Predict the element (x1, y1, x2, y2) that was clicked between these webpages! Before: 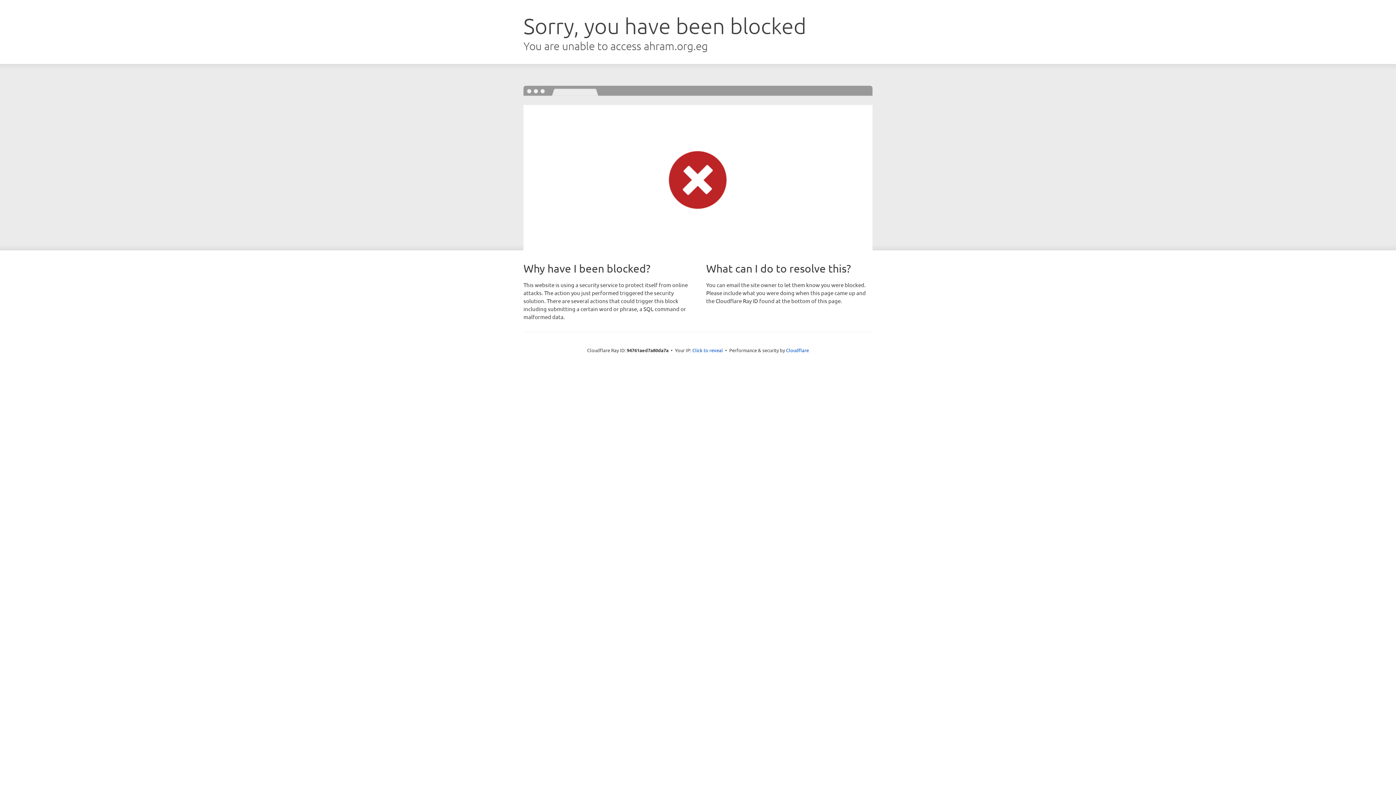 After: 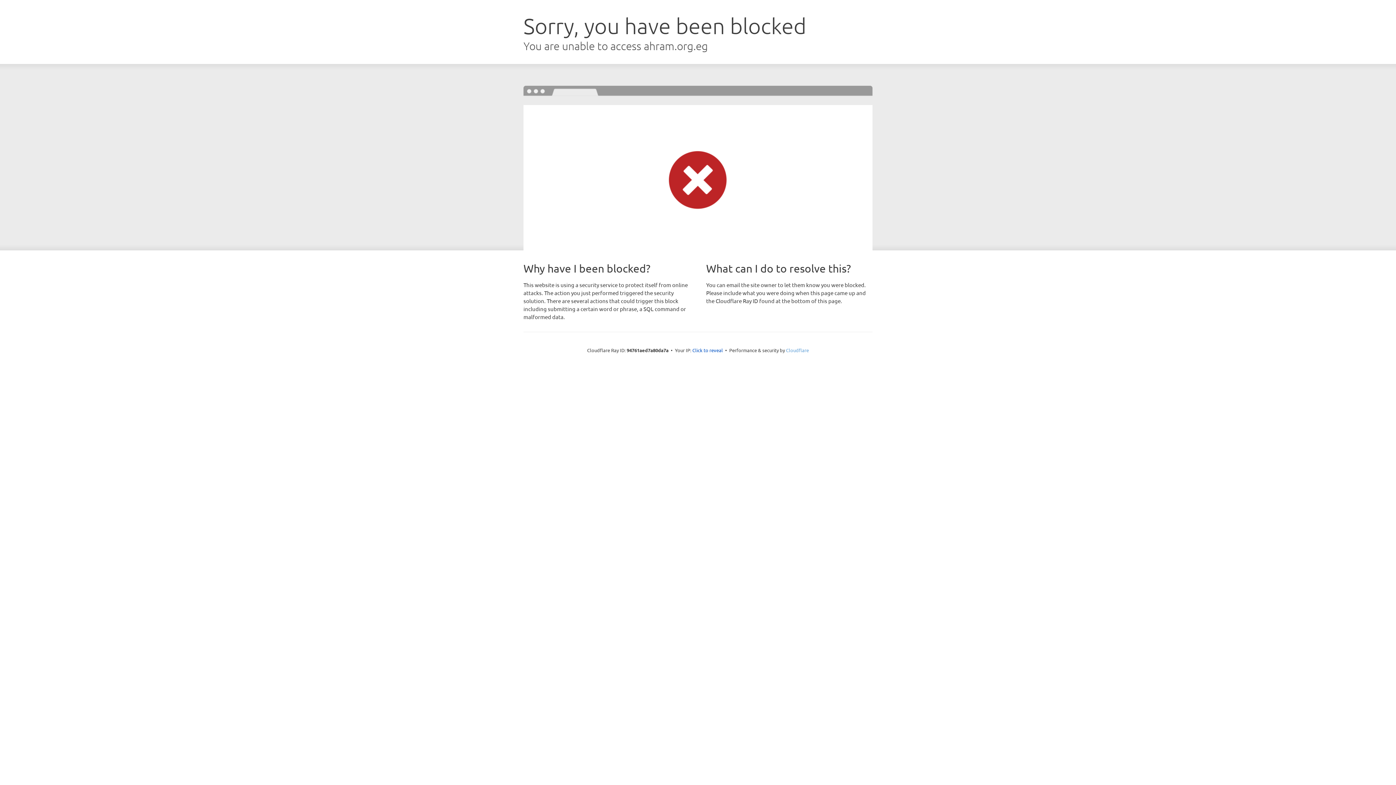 Action: label: Cloudflare bbox: (786, 347, 809, 353)